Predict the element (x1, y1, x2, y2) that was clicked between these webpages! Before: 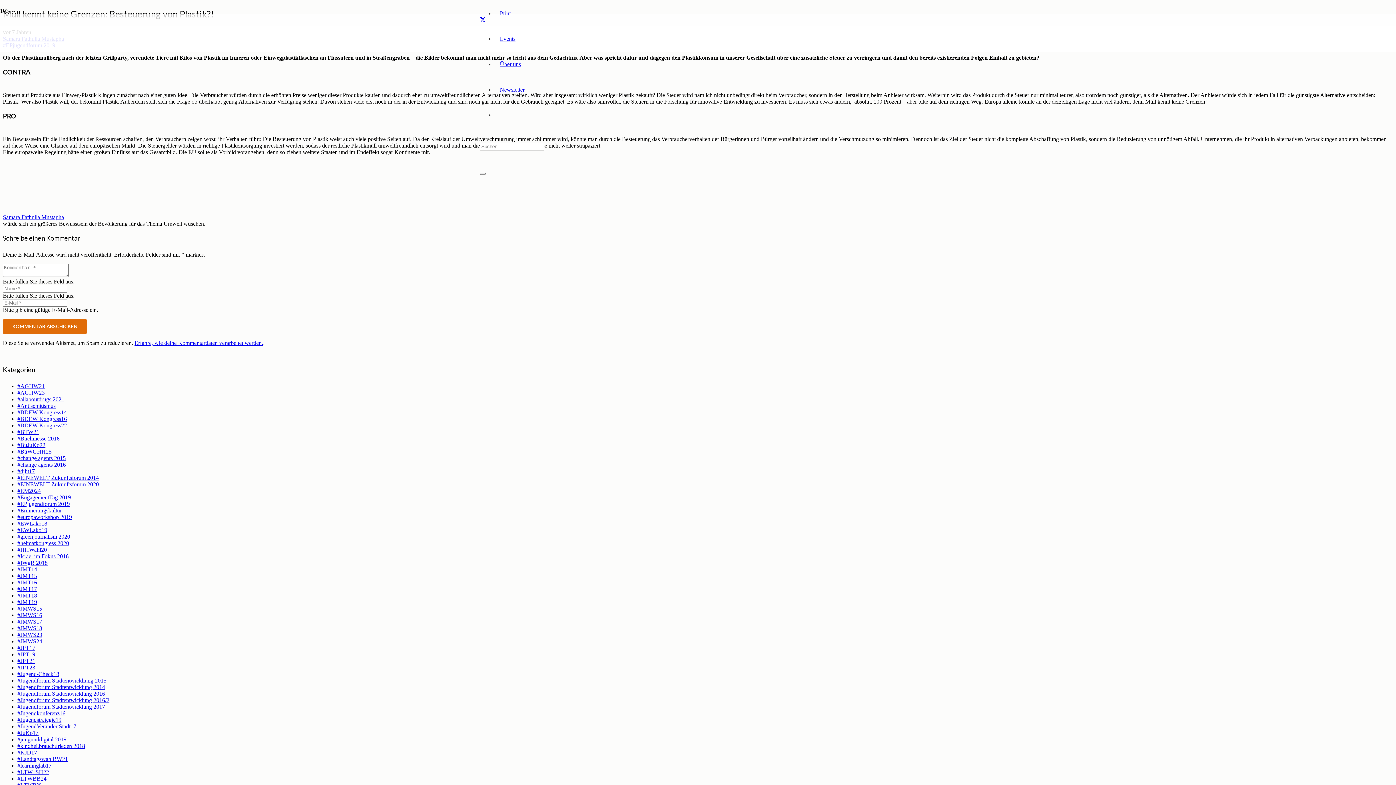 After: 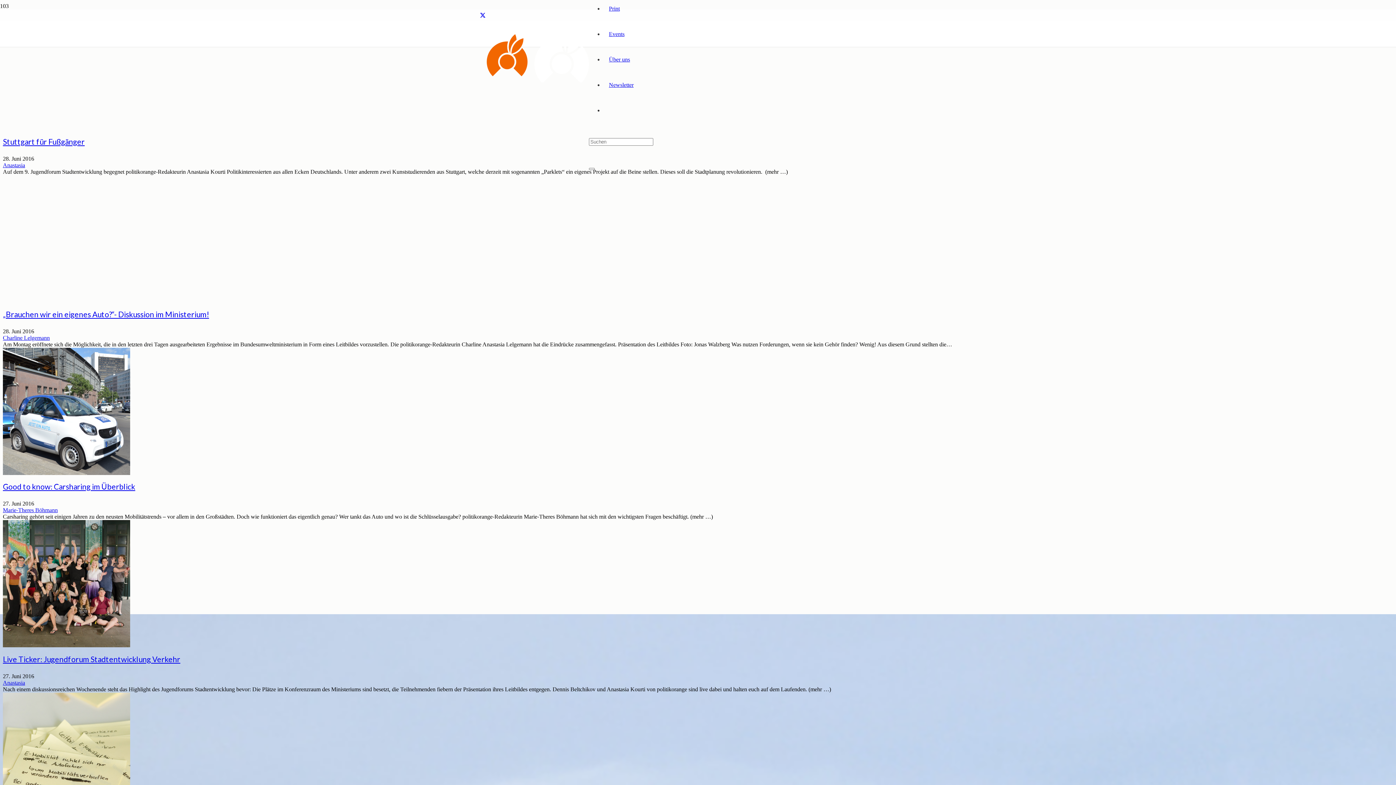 Action: label: #Jugendforum Stadtentwicklung 2016 bbox: (17, 690, 105, 697)